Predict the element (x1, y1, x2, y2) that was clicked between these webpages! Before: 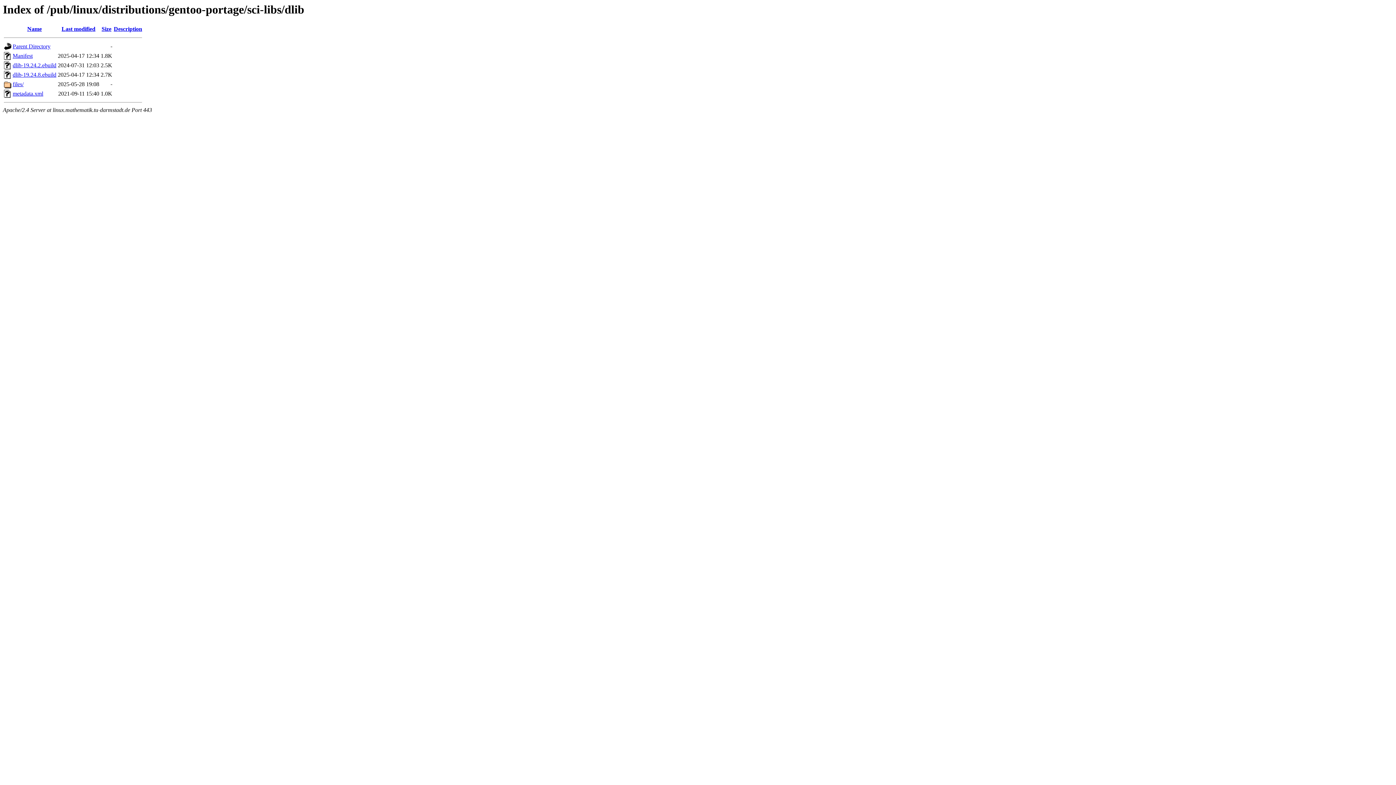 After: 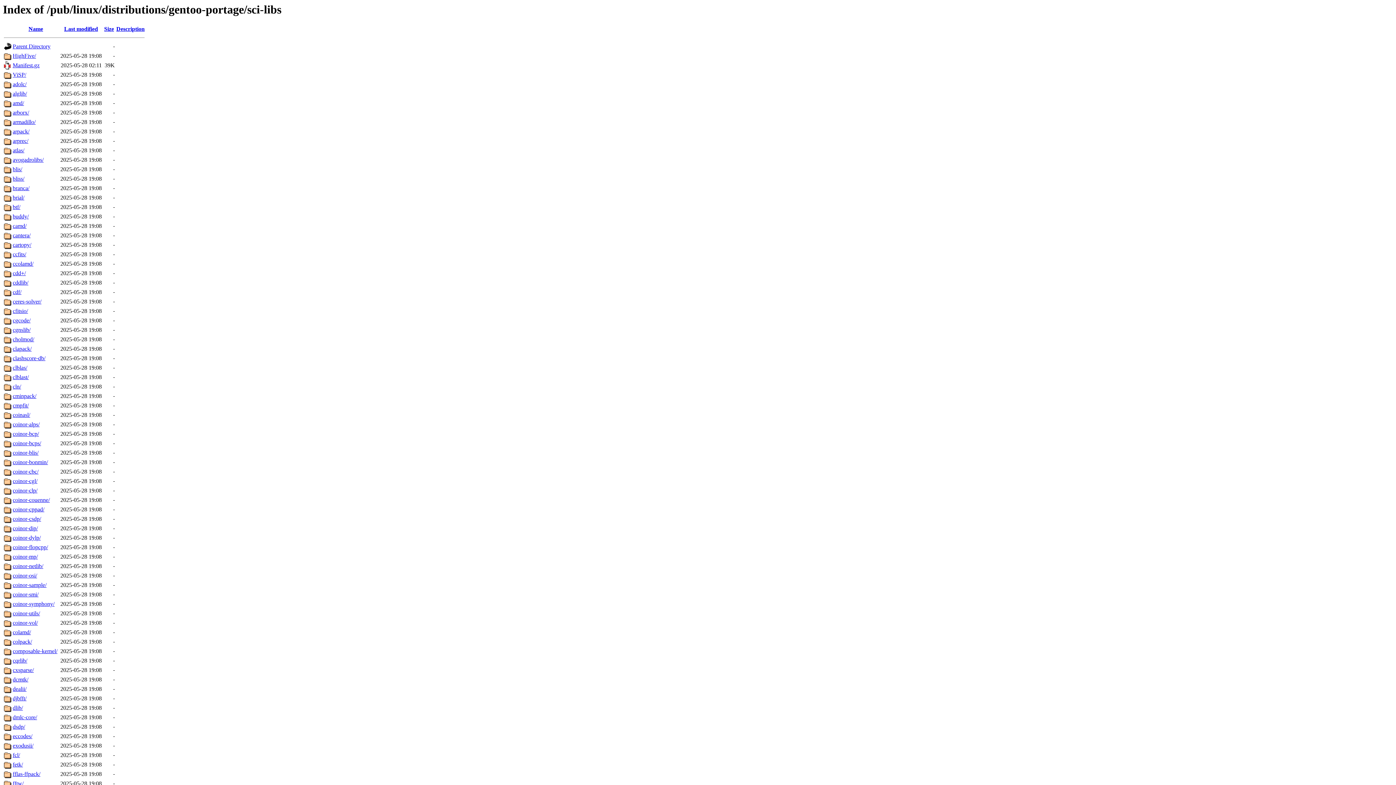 Action: bbox: (12, 43, 50, 49) label: Parent Directory